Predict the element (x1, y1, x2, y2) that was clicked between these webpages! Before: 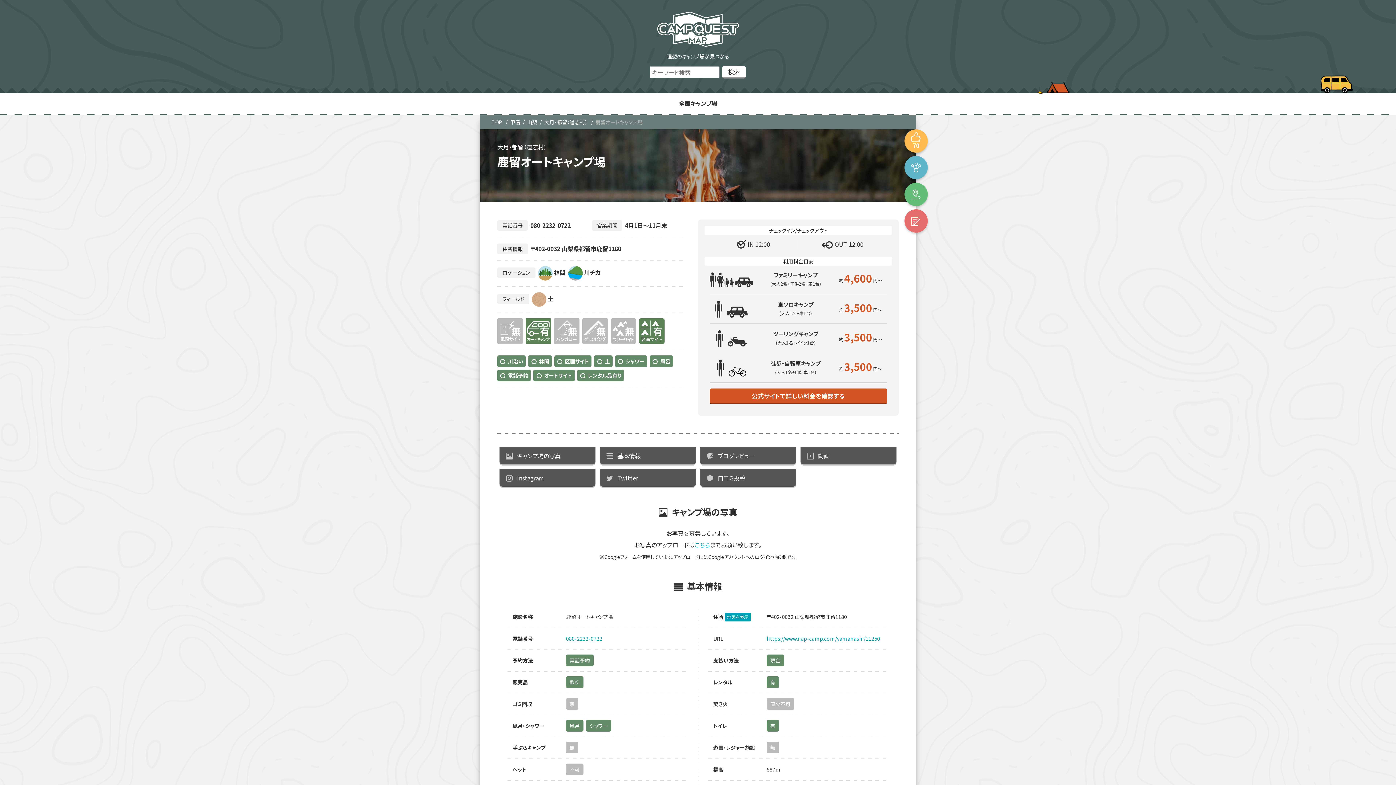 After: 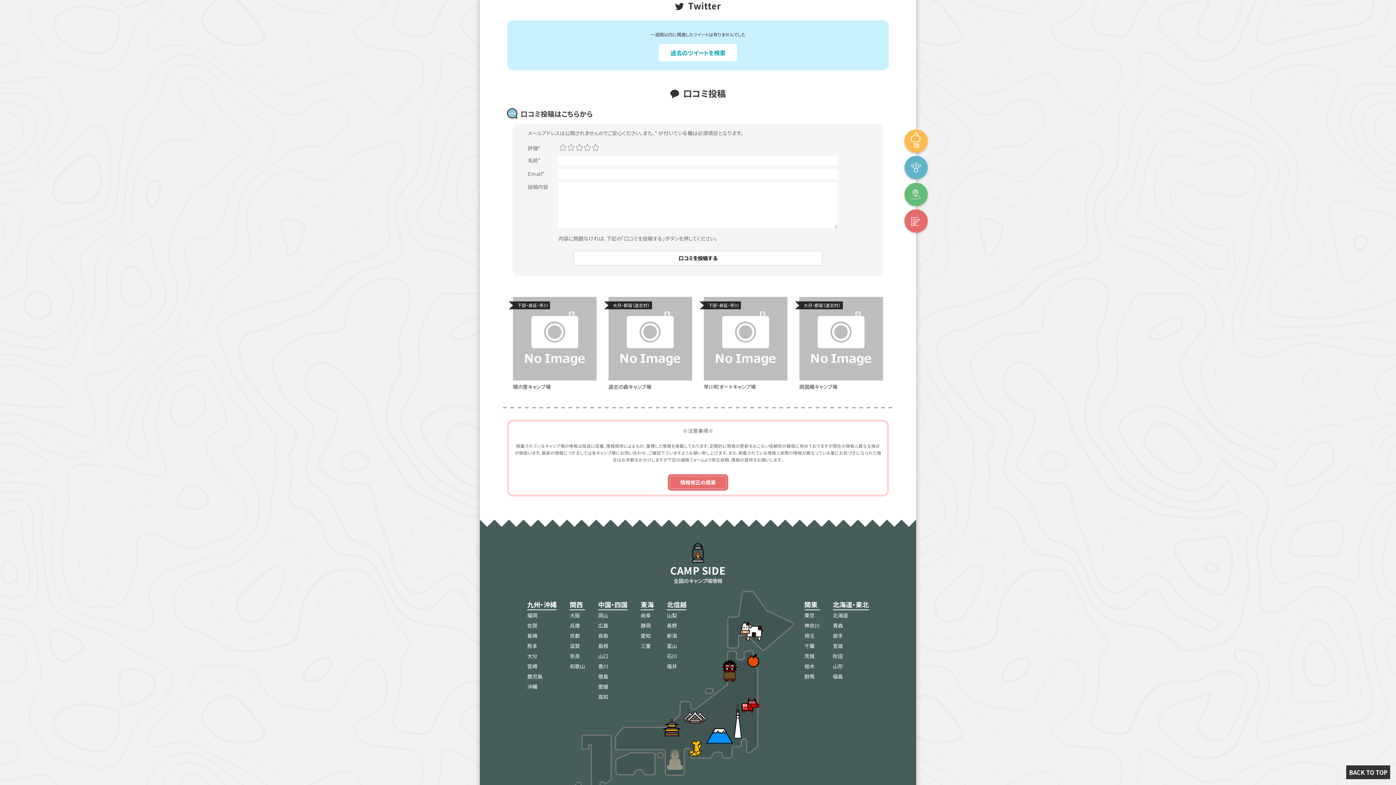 Action: bbox: (600, 469, 695, 486) label: Twitter